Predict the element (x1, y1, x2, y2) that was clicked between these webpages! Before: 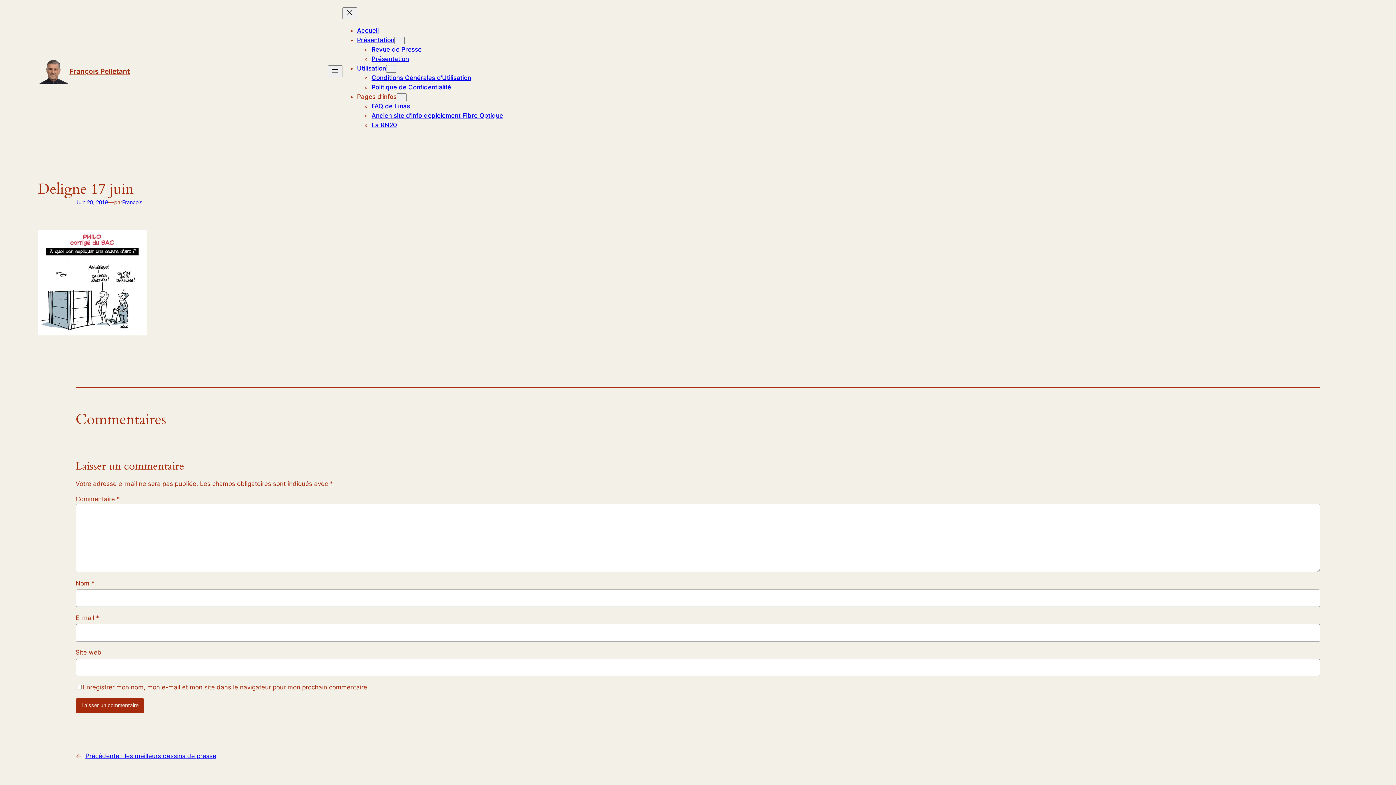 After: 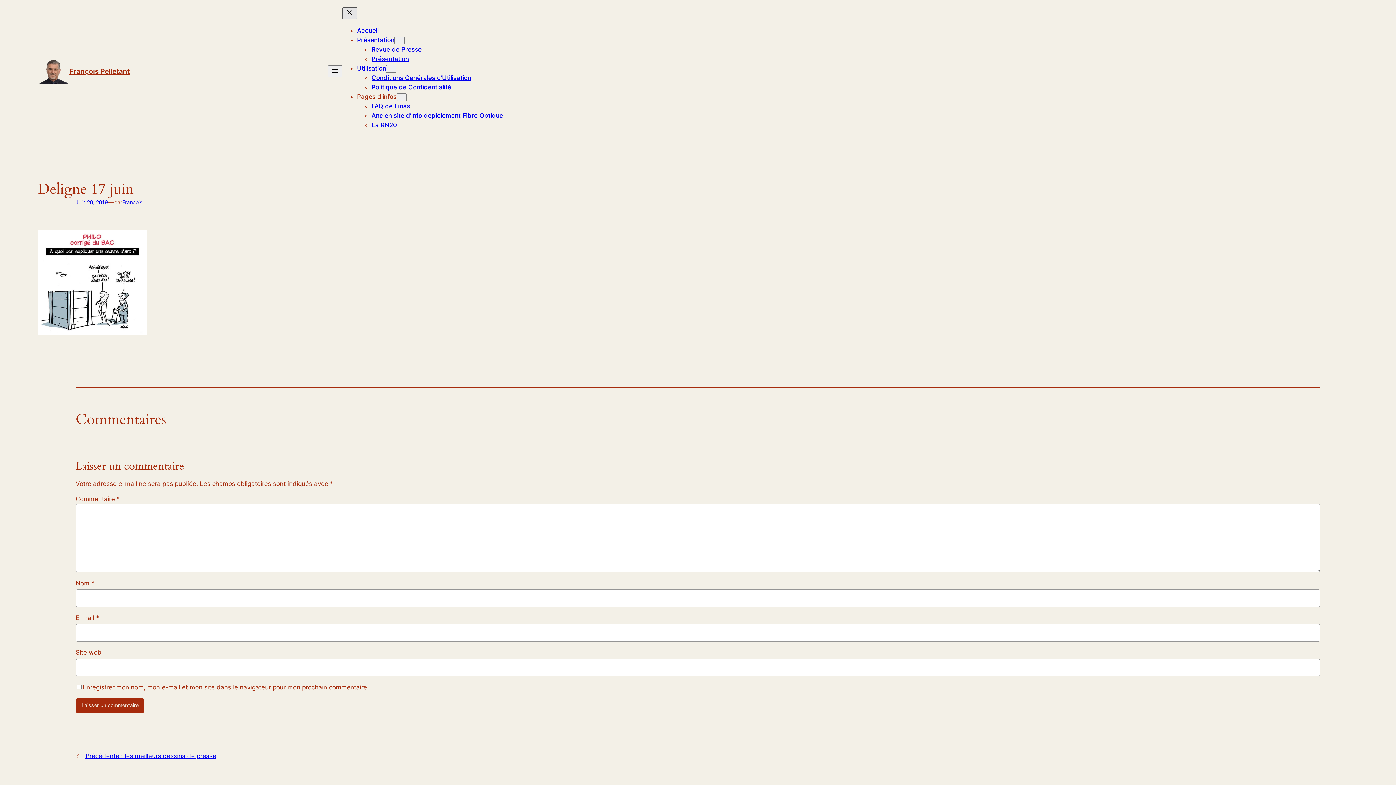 Action: label: Fermer le menu bbox: (342, 7, 357, 19)